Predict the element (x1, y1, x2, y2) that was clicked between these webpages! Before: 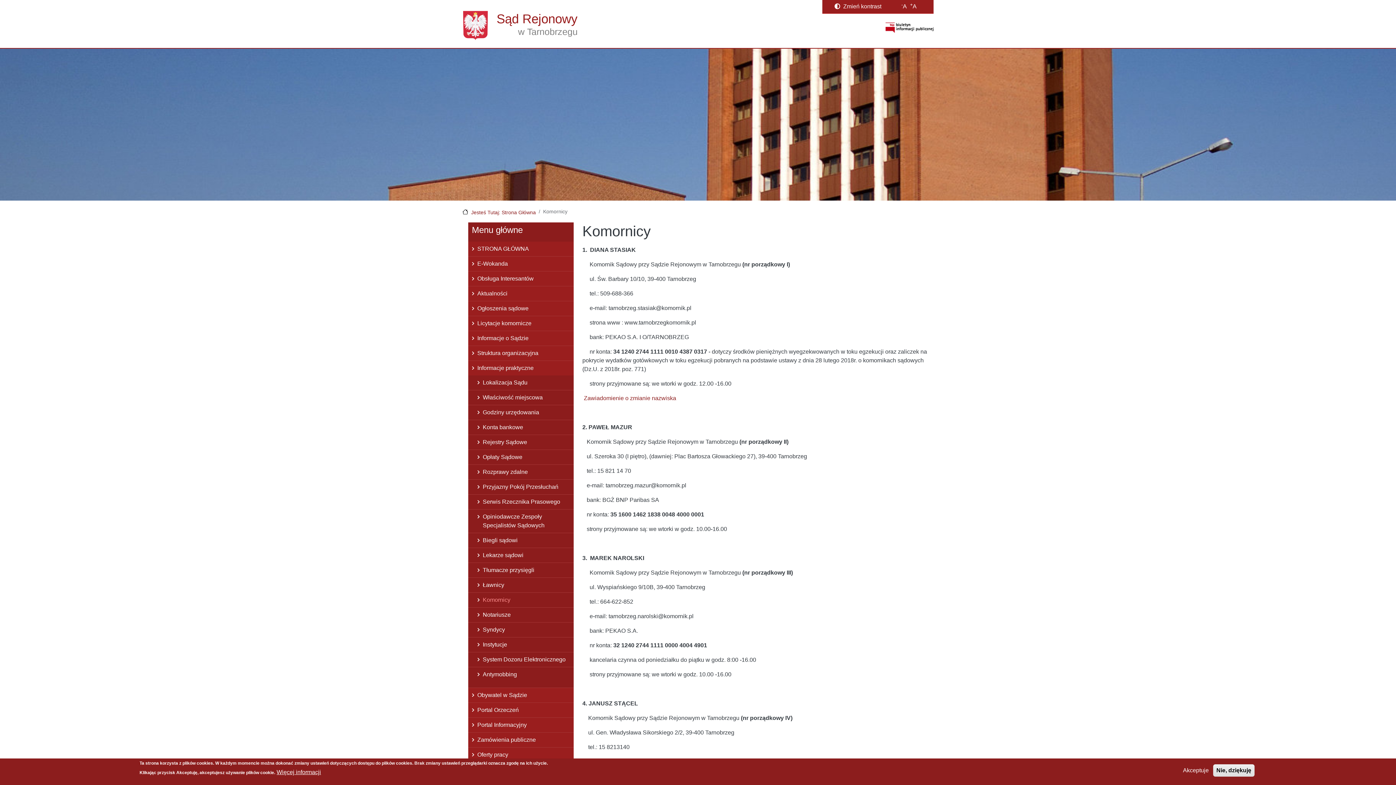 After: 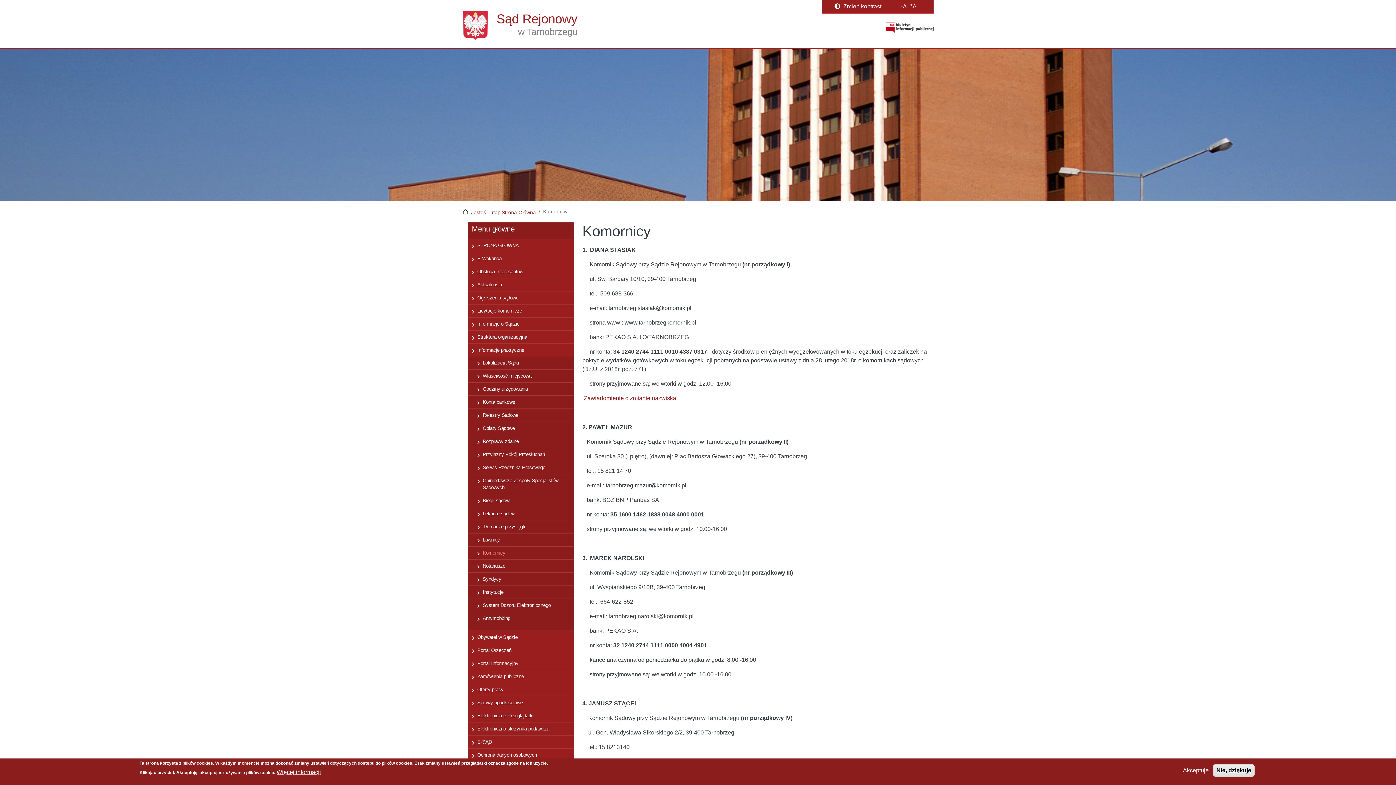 Action: bbox: (900, 2, 908, 10) label: -A